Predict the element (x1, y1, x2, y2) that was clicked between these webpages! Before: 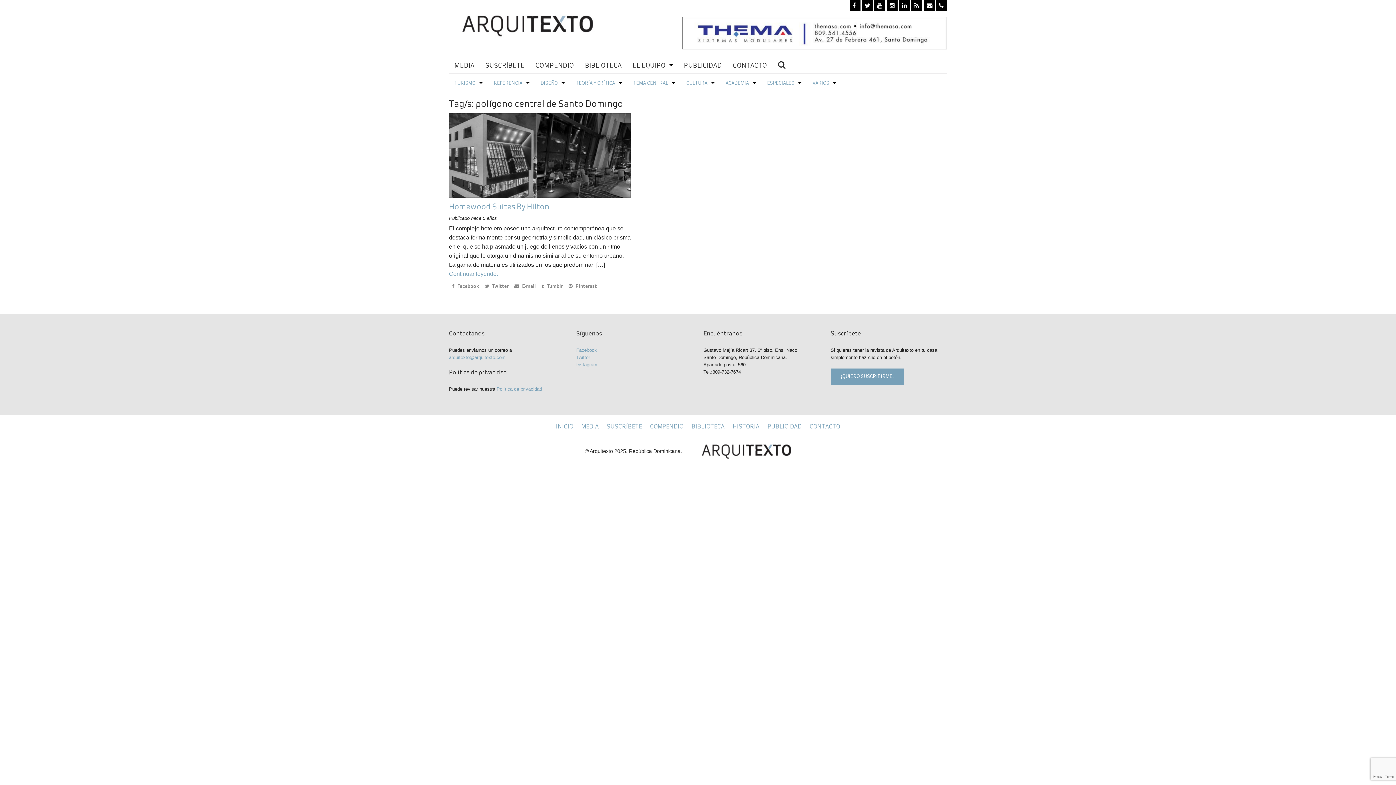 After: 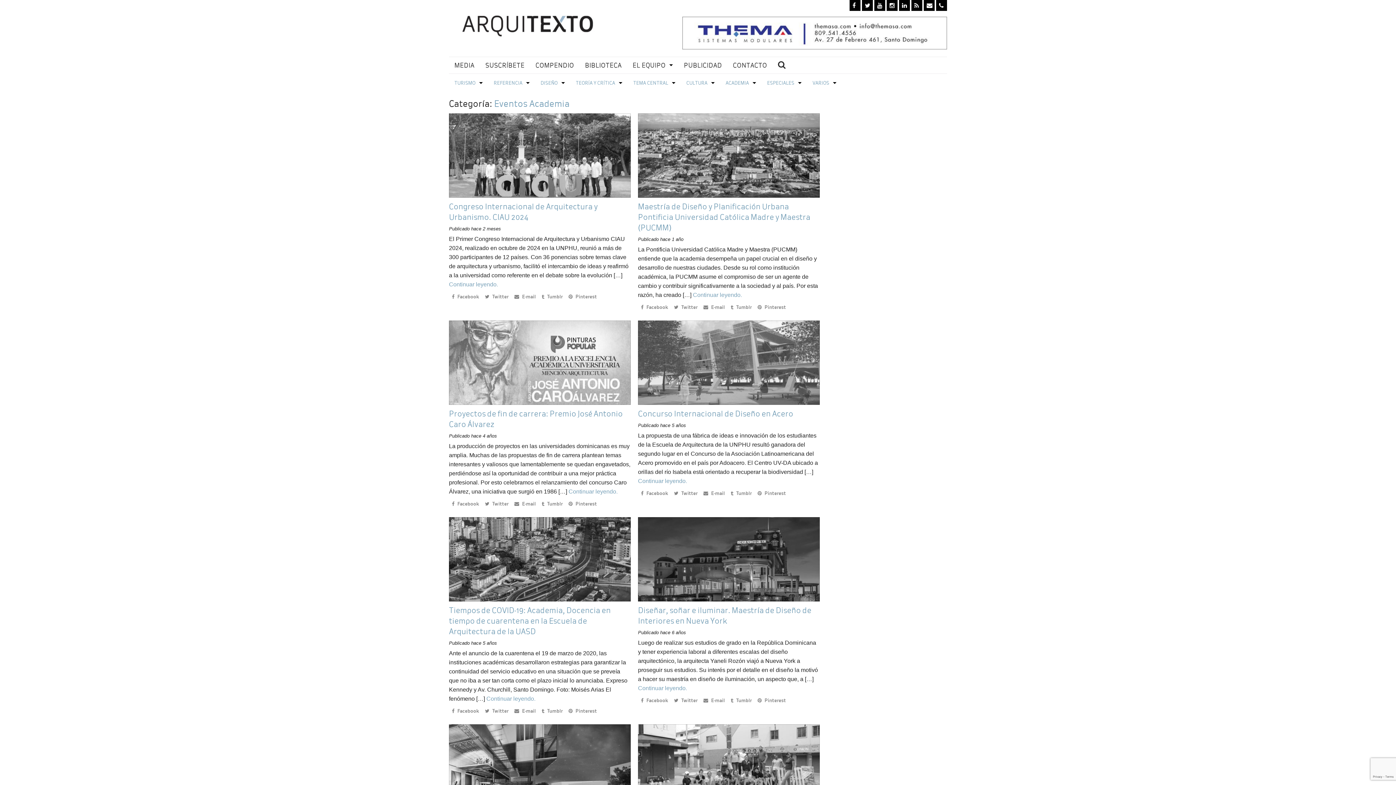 Action: bbox: (720, 74, 761, 91) label: ACADEMIA